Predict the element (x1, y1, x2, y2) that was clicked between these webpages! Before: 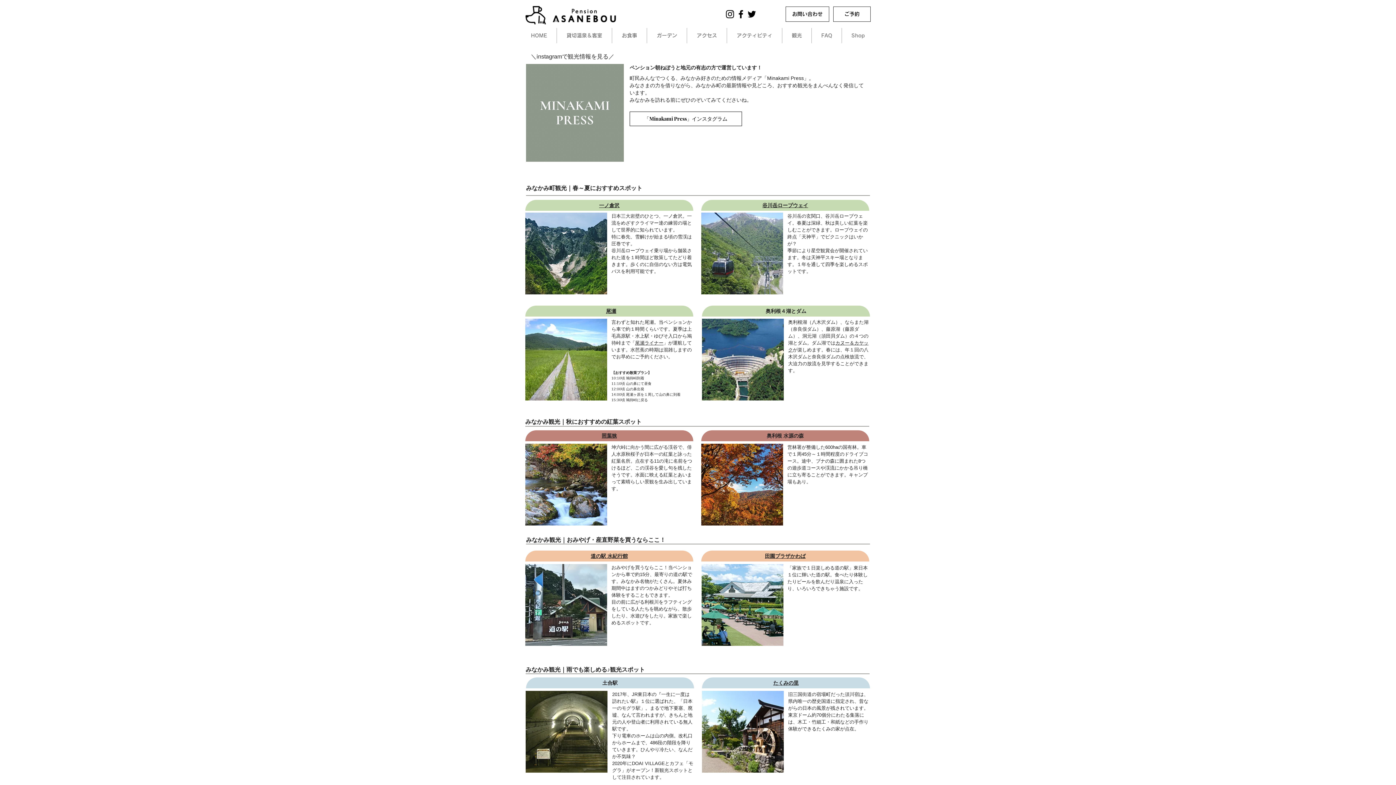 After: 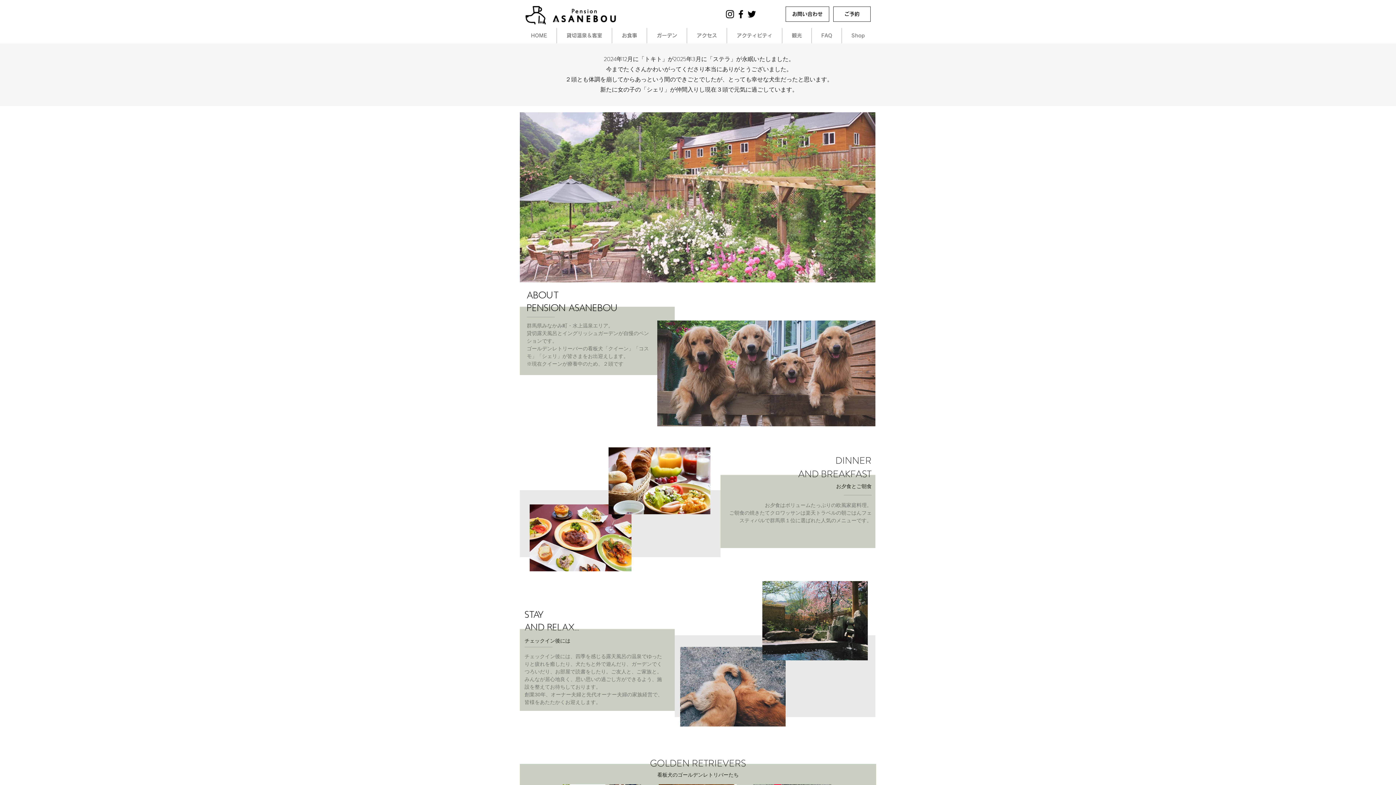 Action: bbox: (524, 4, 617, 25)